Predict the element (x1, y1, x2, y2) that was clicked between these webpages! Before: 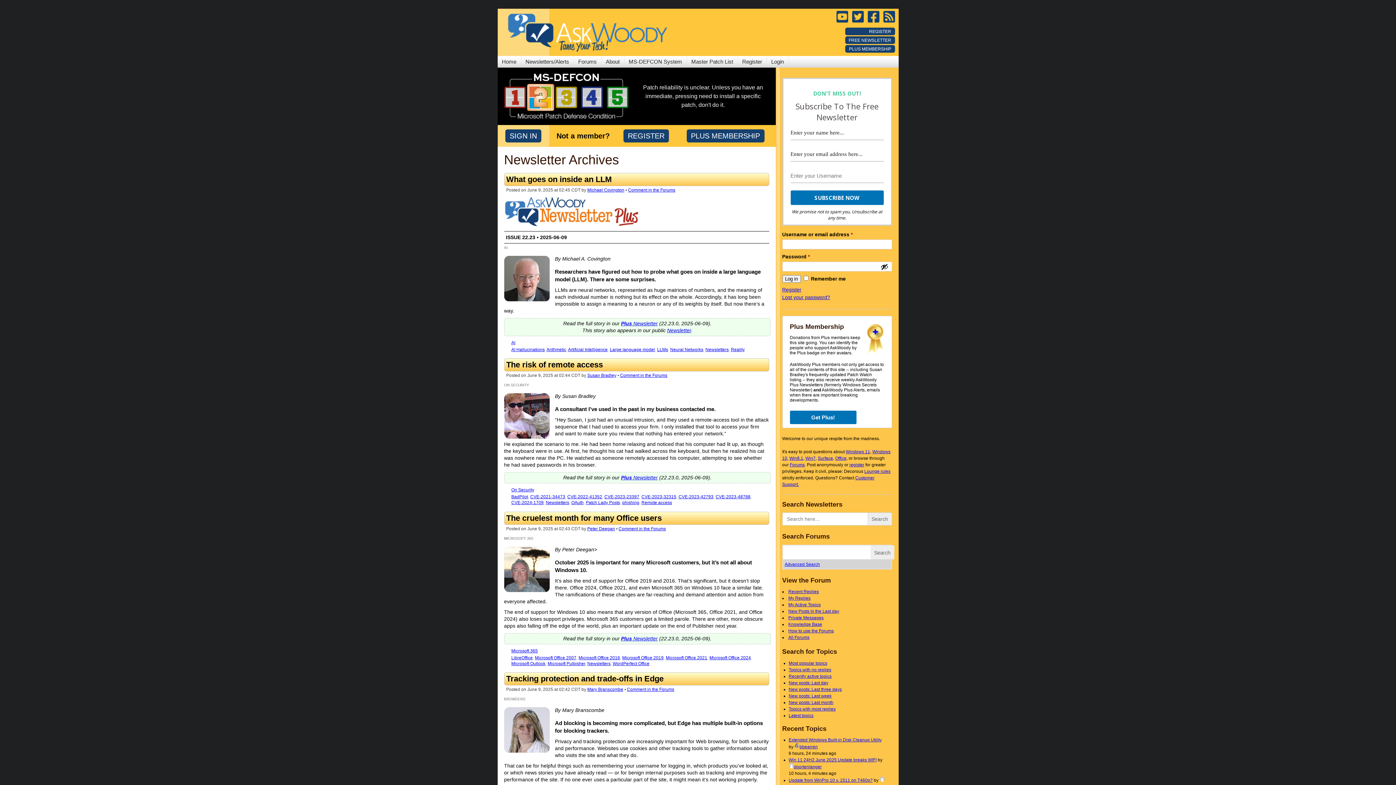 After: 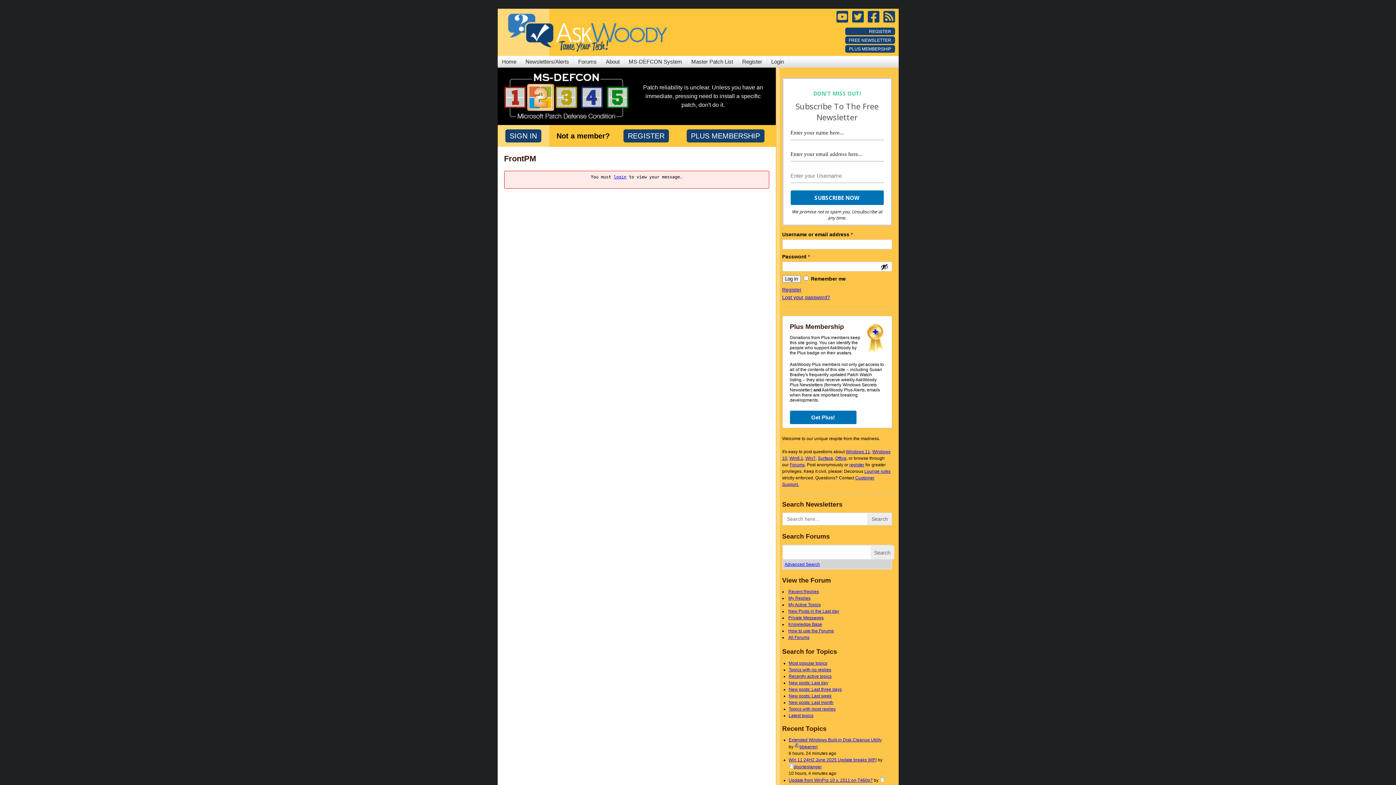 Action: label: Private Messages bbox: (788, 615, 823, 620)